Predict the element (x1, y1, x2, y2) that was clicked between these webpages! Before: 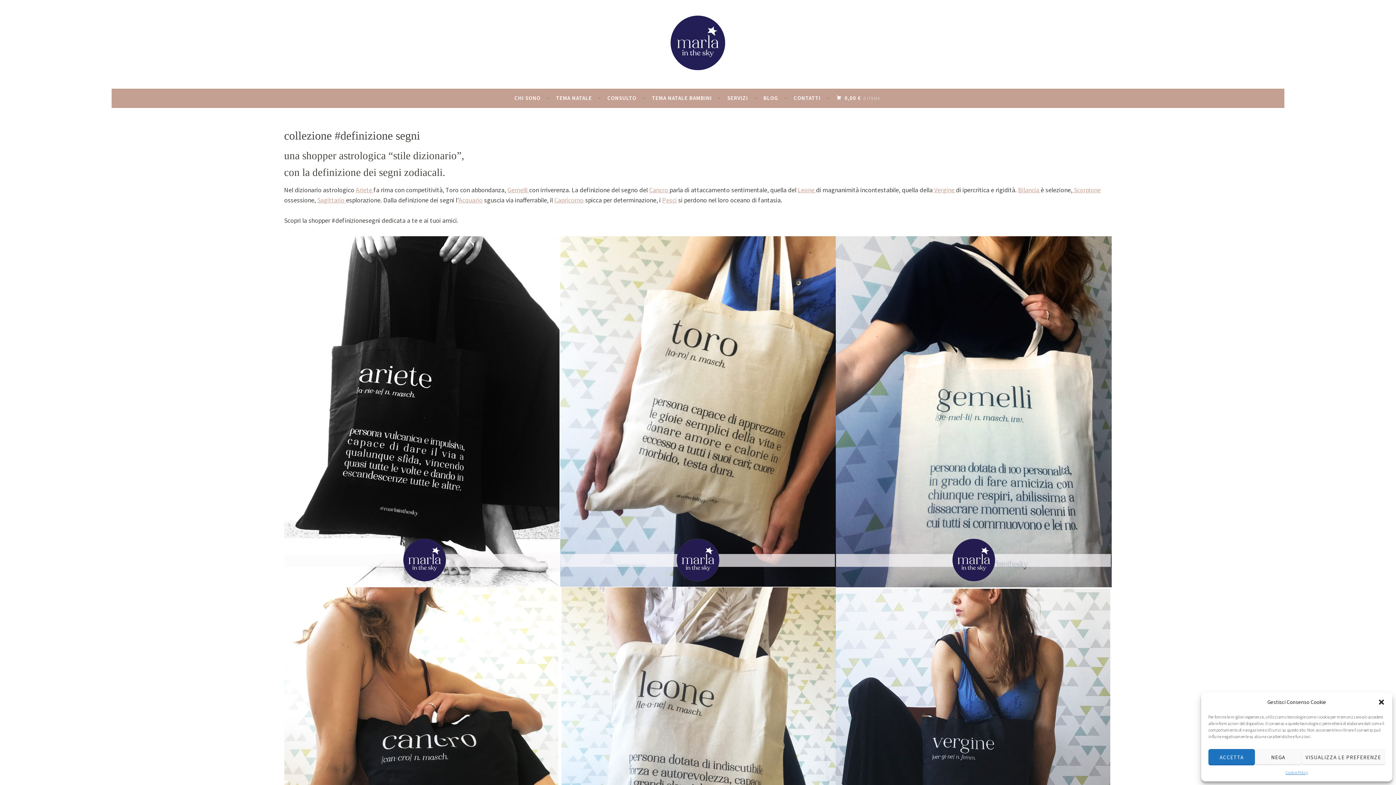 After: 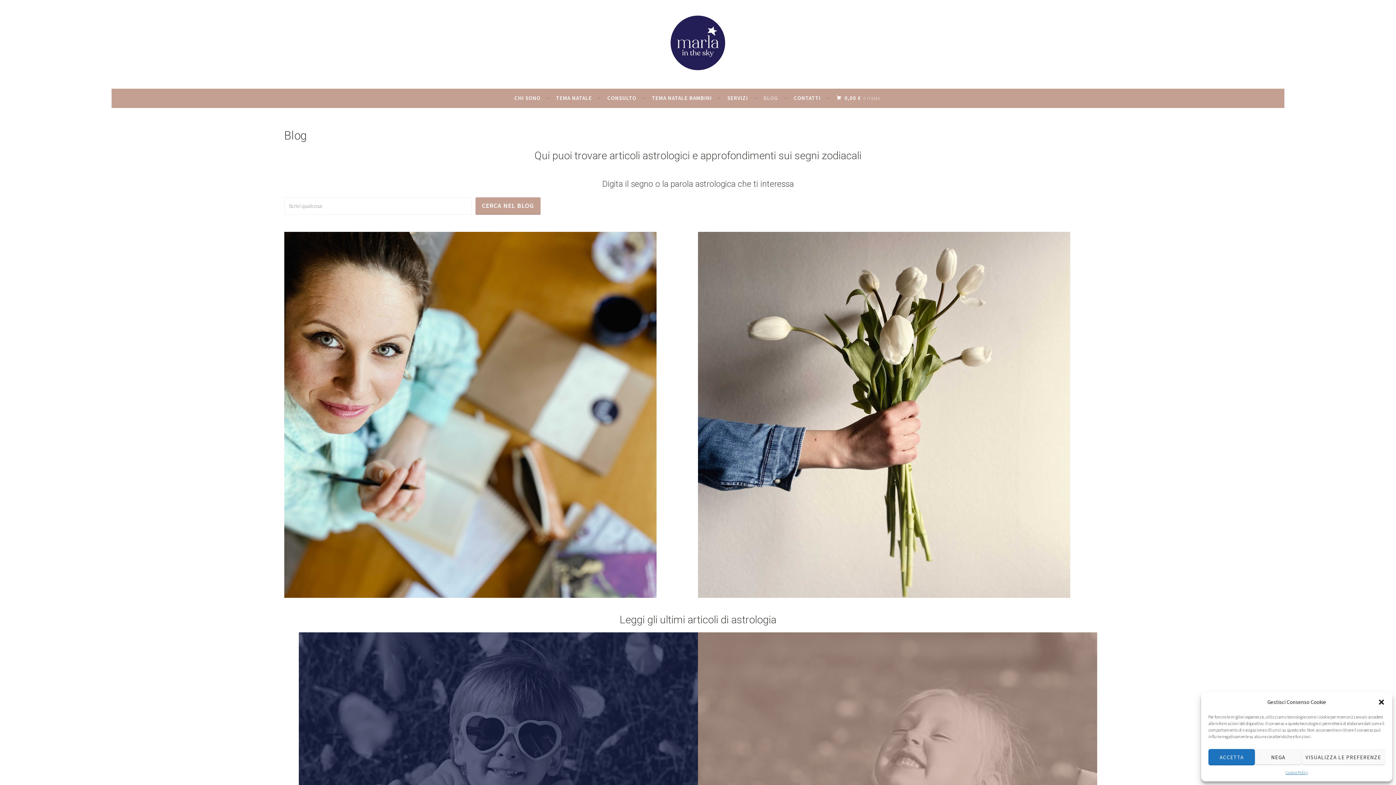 Action: label: BLOG bbox: (763, 91, 778, 104)